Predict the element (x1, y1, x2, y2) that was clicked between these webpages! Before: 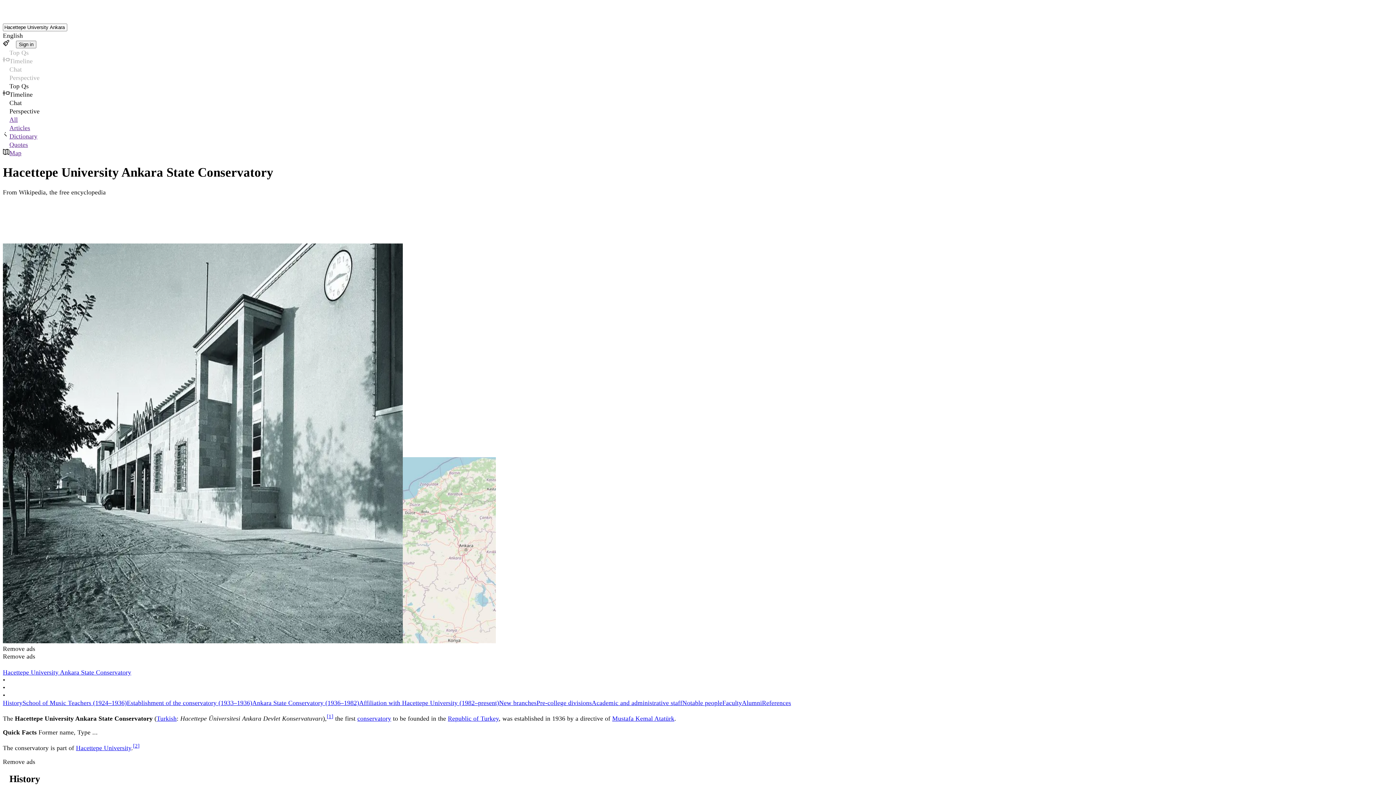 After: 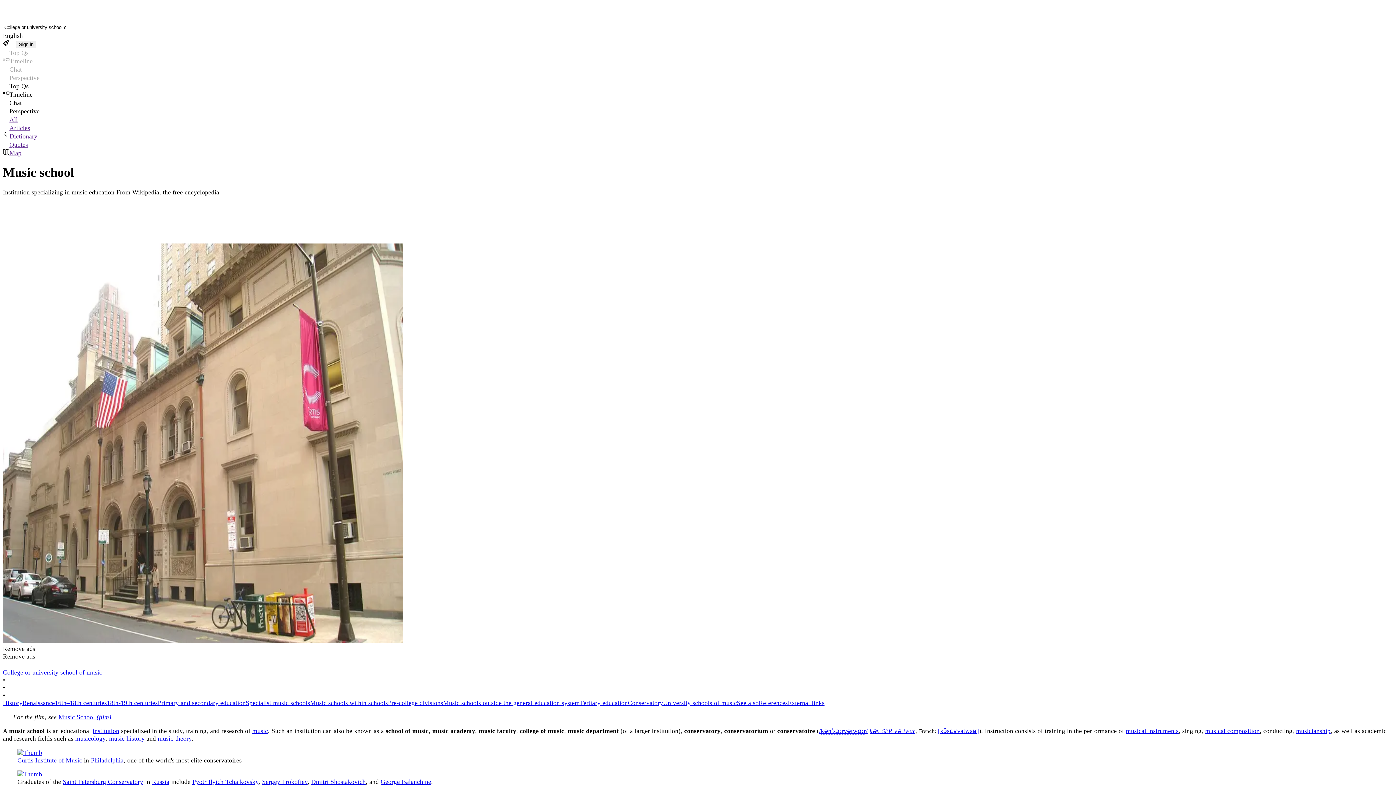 Action: bbox: (357, 715, 391, 722) label: conservatory